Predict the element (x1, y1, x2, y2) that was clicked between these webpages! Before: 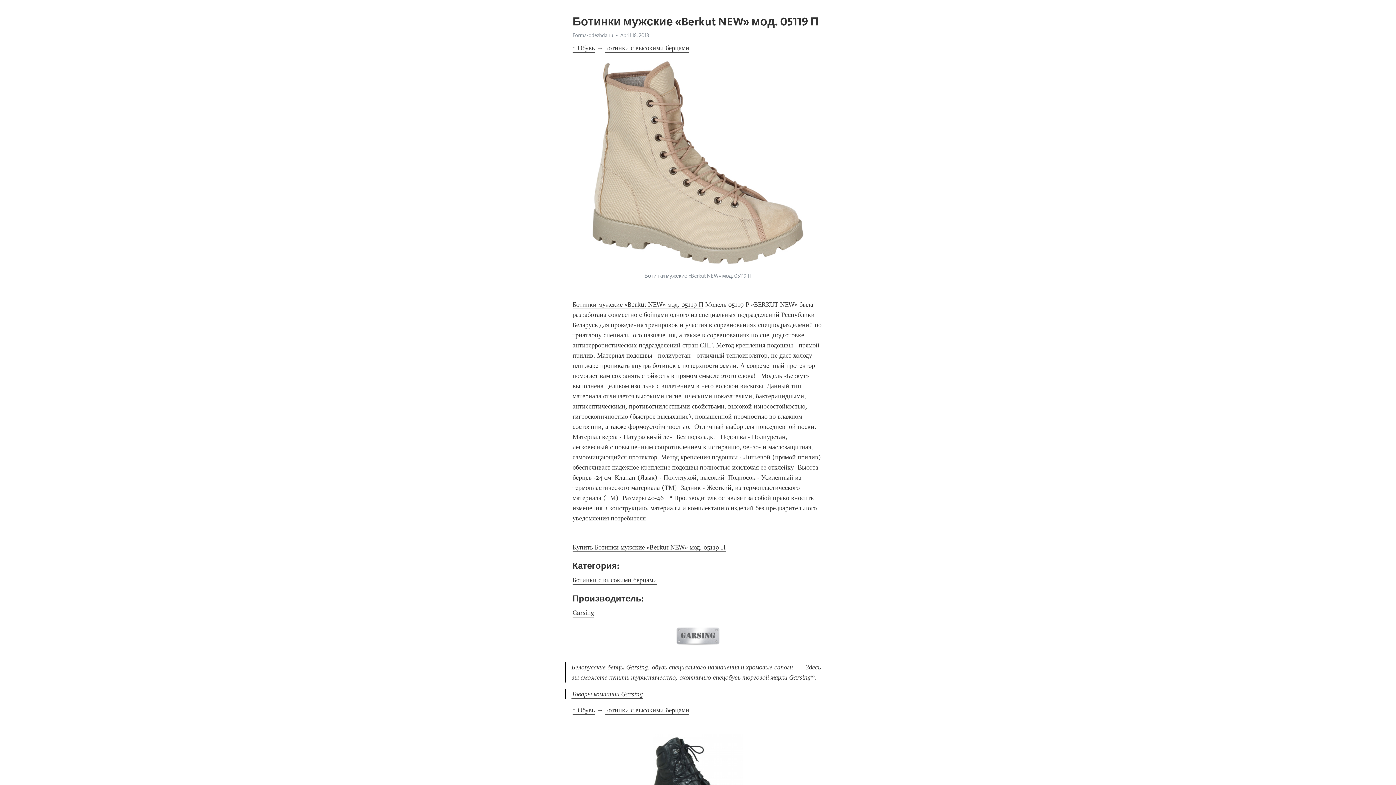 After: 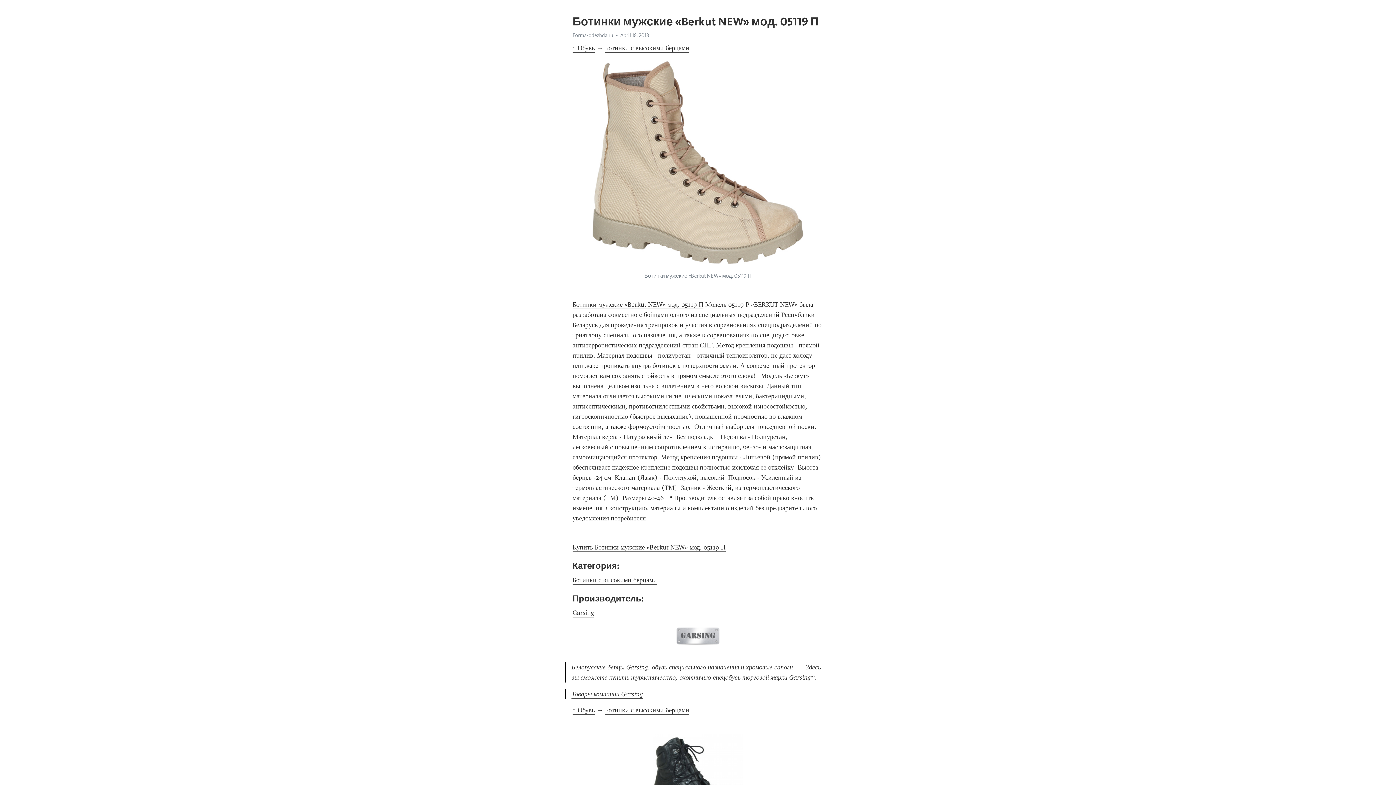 Action: label: Forma-odezhda.ru bbox: (572, 32, 613, 38)